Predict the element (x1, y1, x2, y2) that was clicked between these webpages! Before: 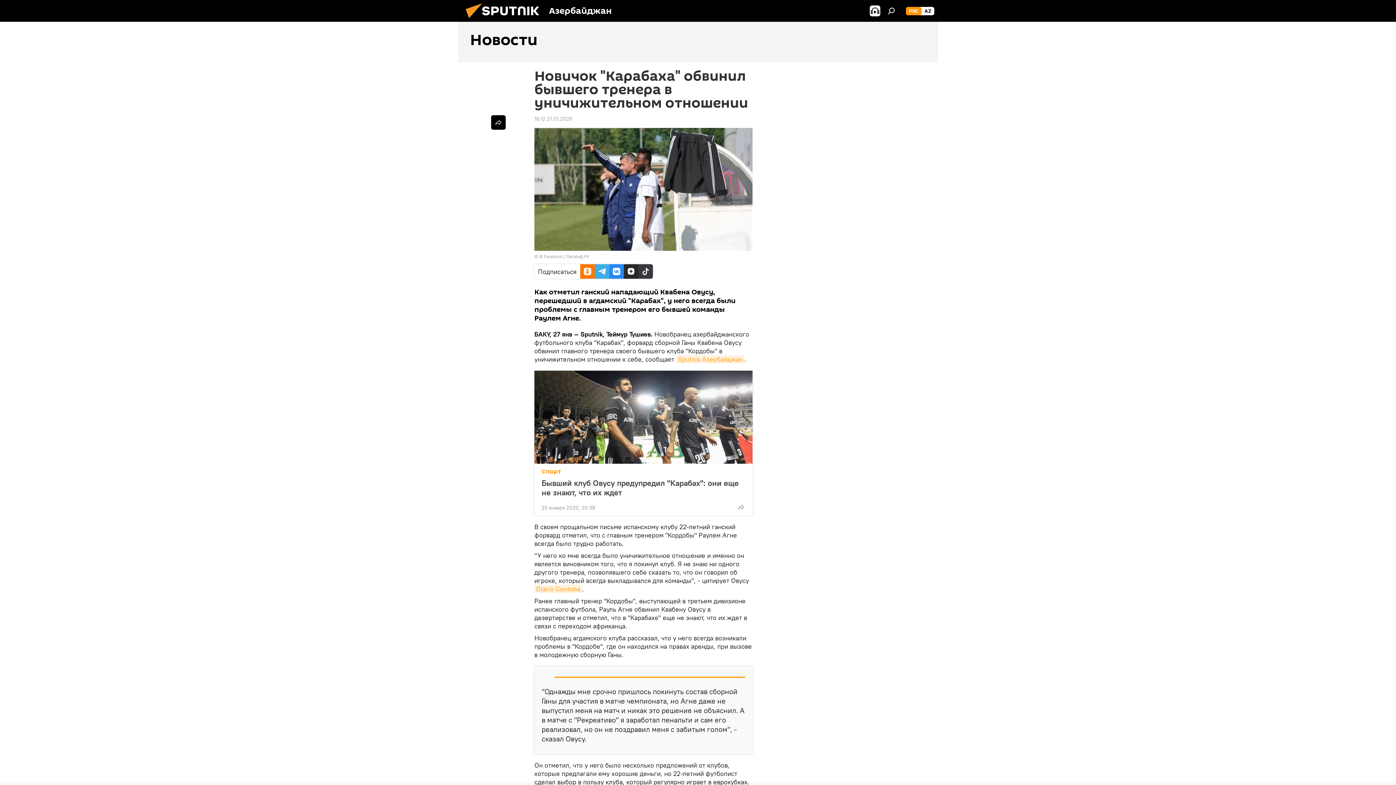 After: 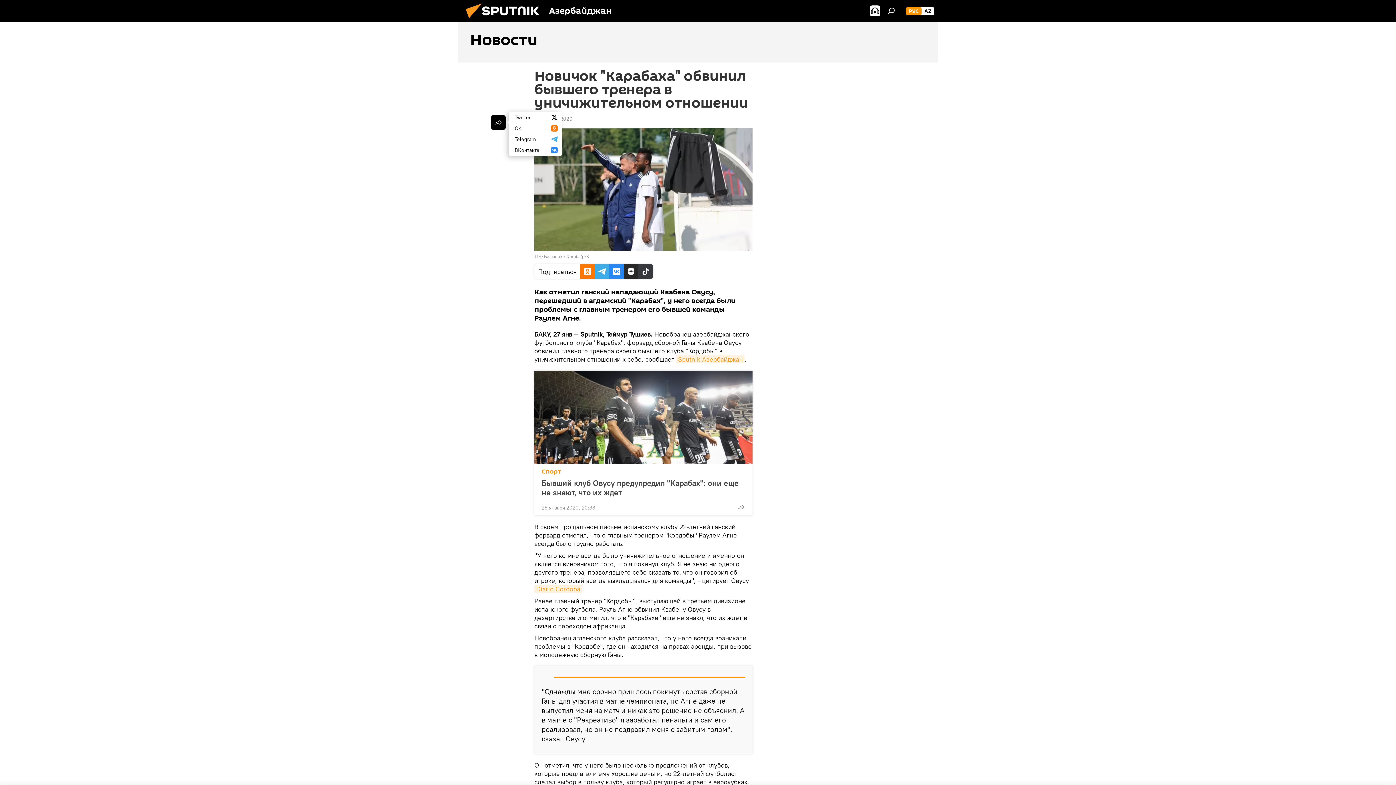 Action: bbox: (491, 115, 505, 129)